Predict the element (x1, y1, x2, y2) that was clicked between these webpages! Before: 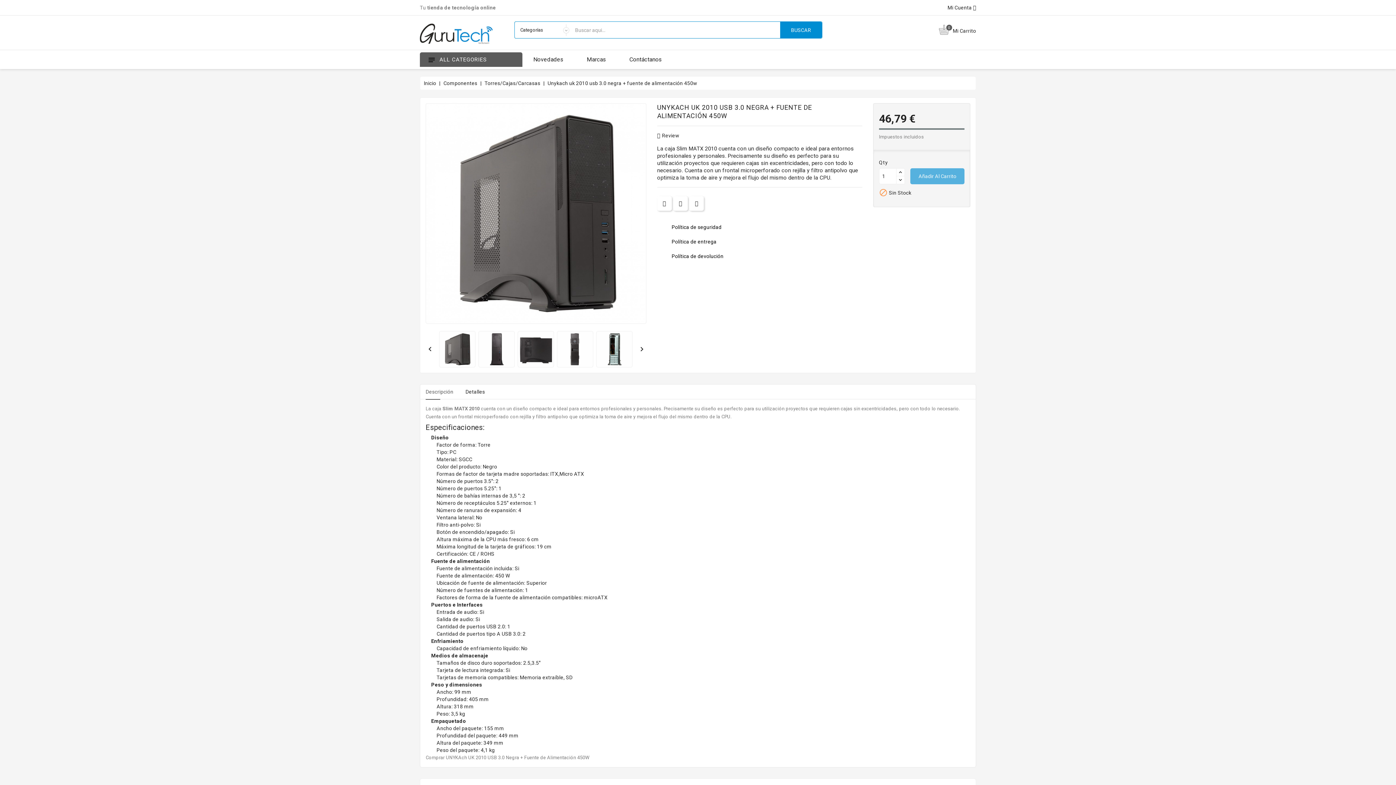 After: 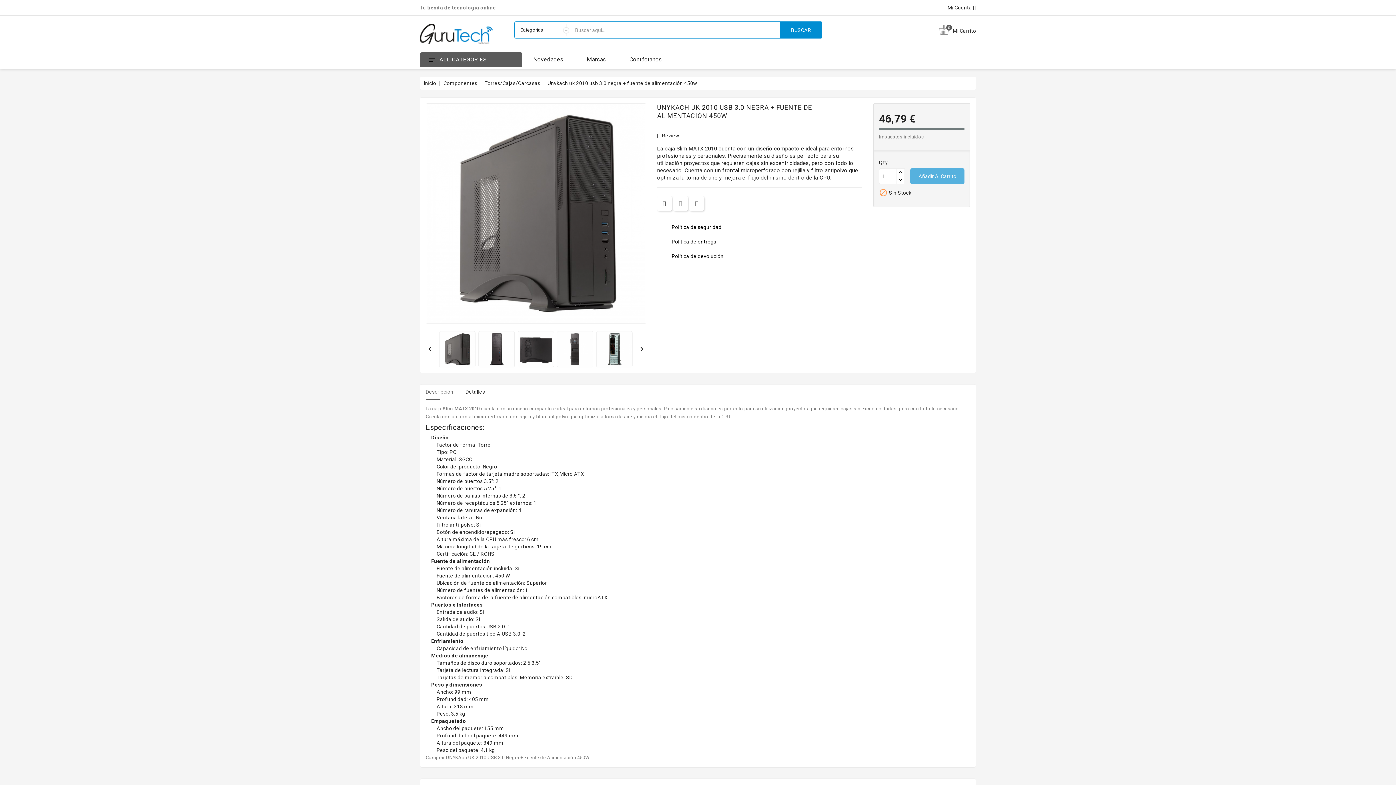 Action: bbox: (439, 345, 475, 351)